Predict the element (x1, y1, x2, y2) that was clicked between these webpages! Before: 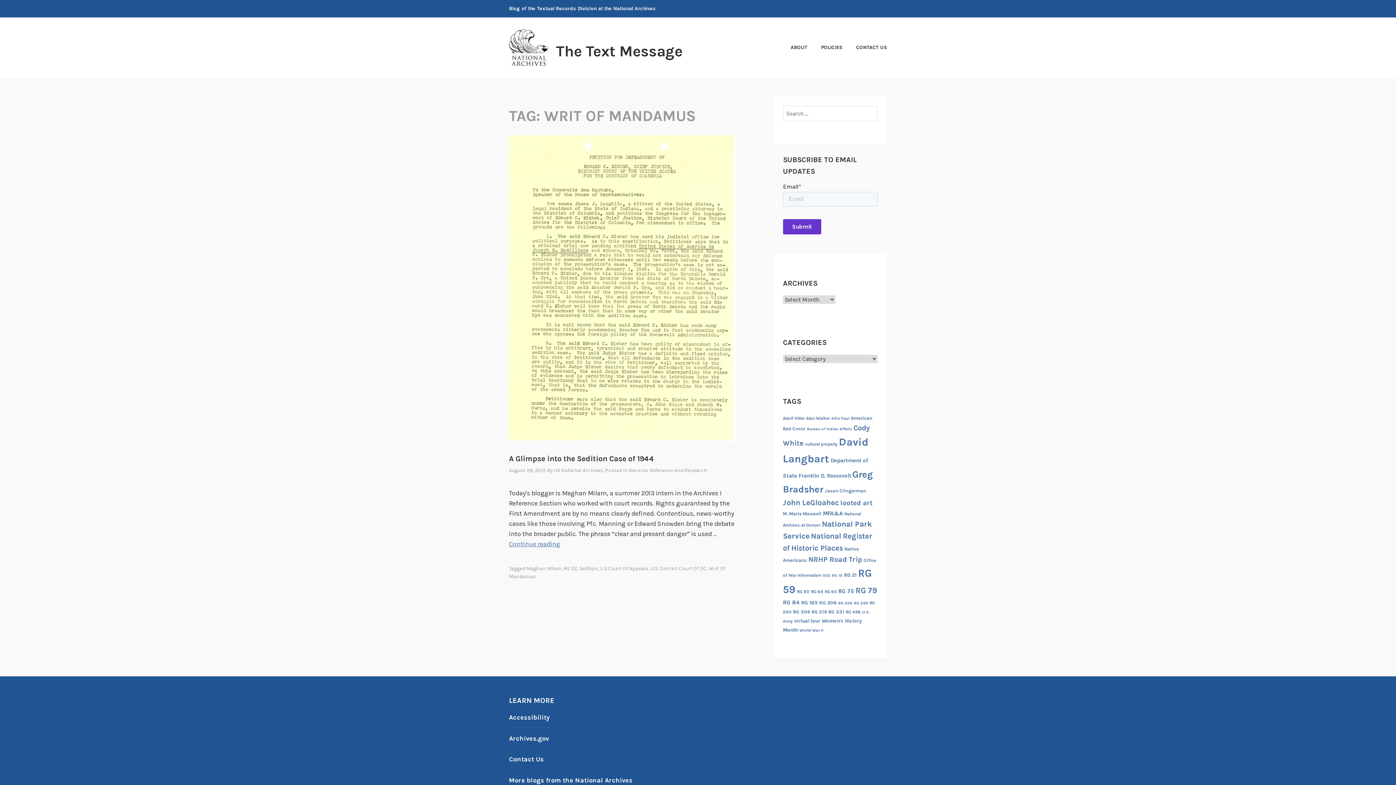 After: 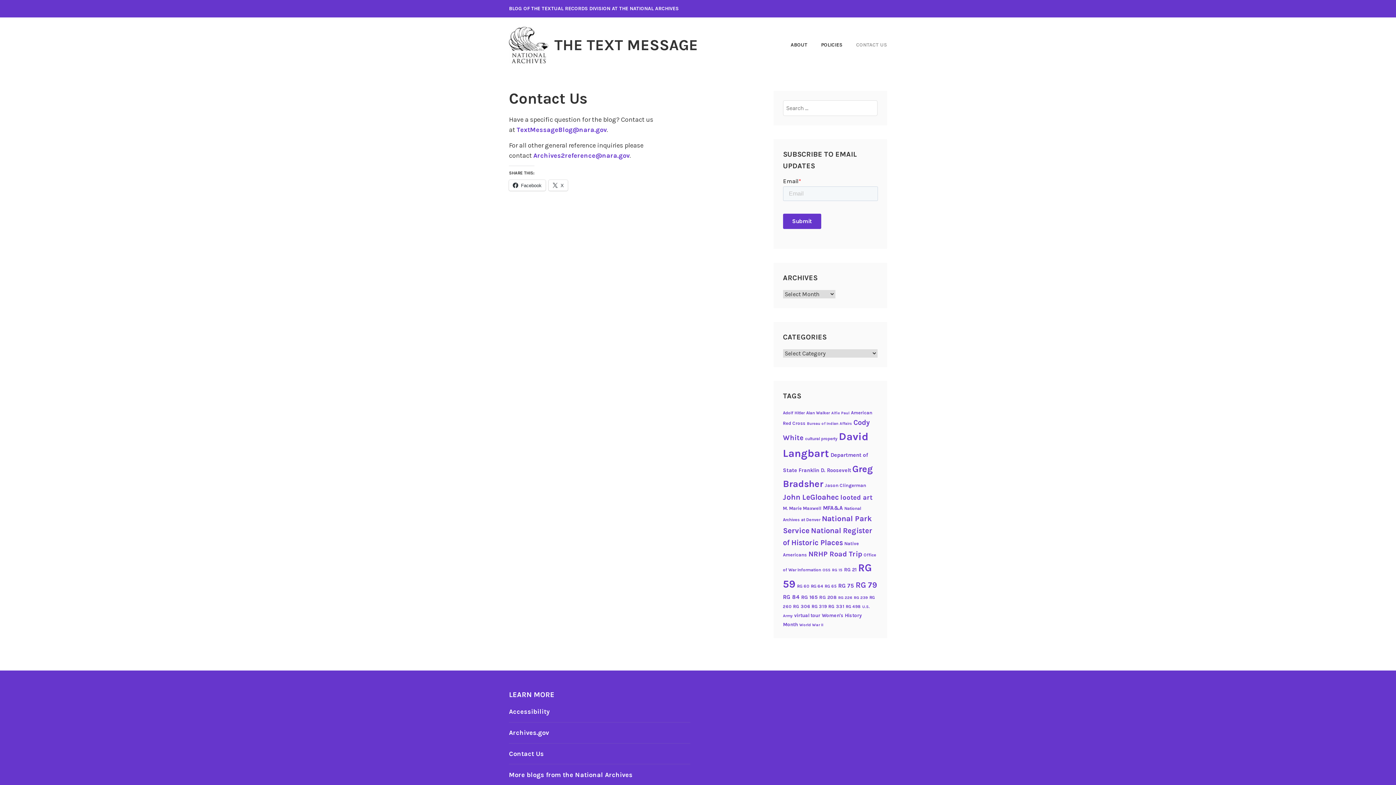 Action: bbox: (844, 42, 887, 52) label: CONTACT US